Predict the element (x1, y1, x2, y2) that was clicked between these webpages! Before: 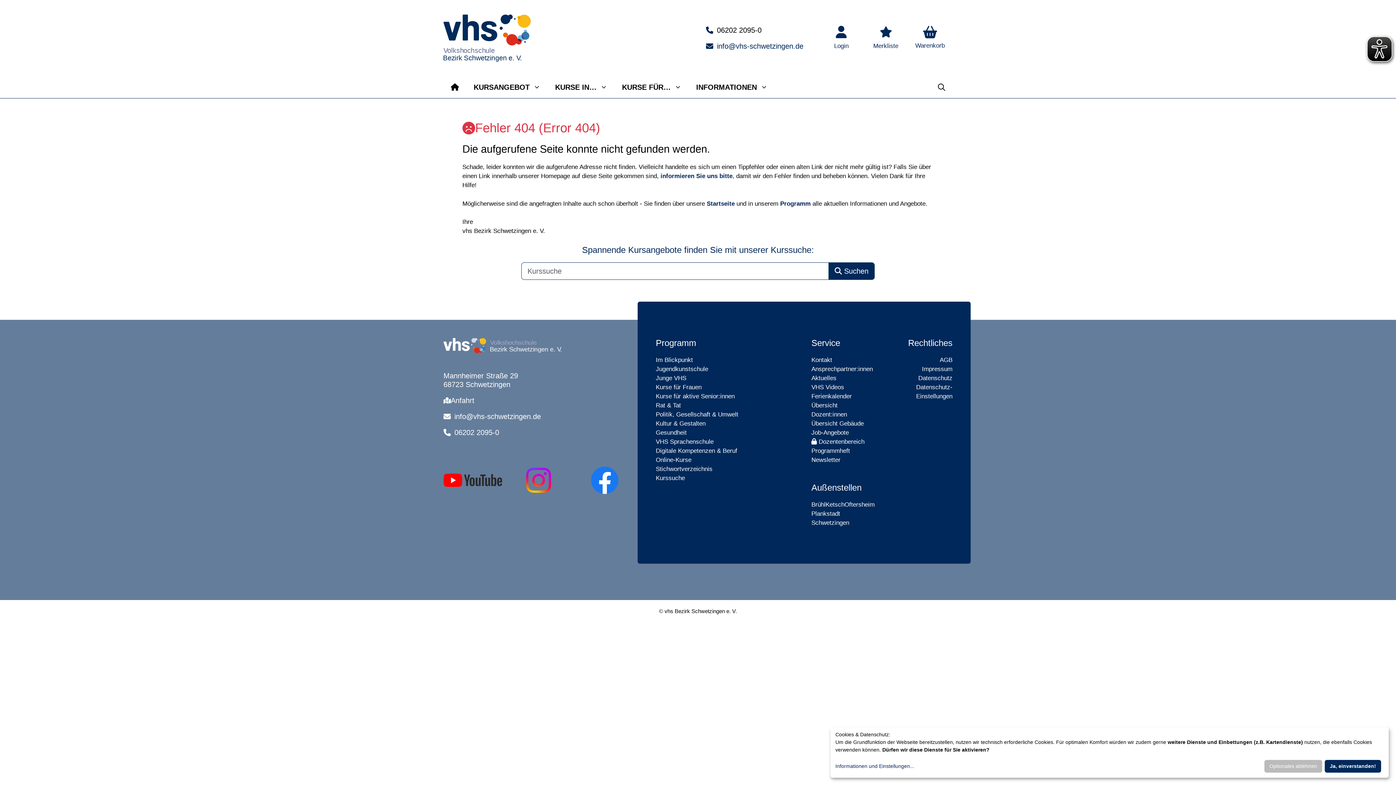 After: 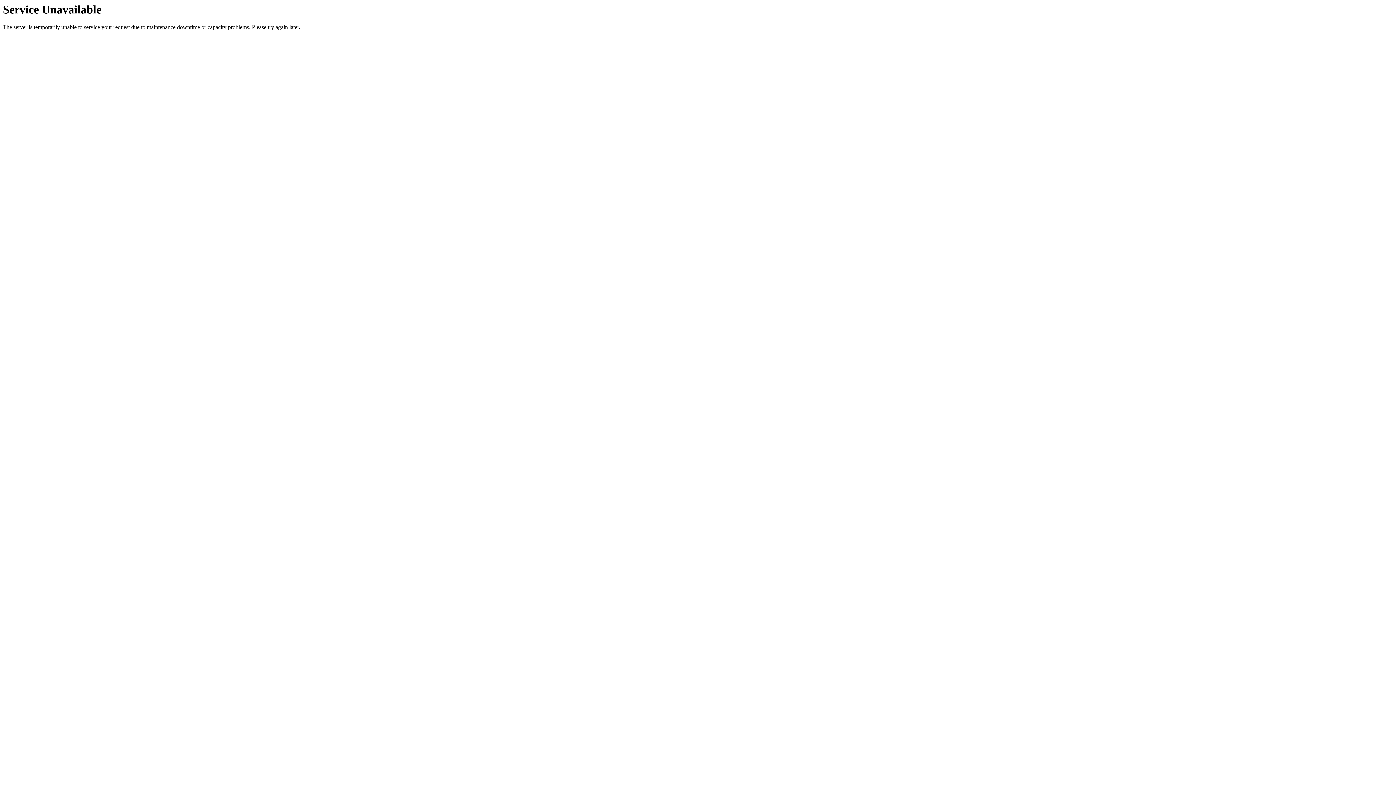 Action: bbox: (443, 34, 530, 41)